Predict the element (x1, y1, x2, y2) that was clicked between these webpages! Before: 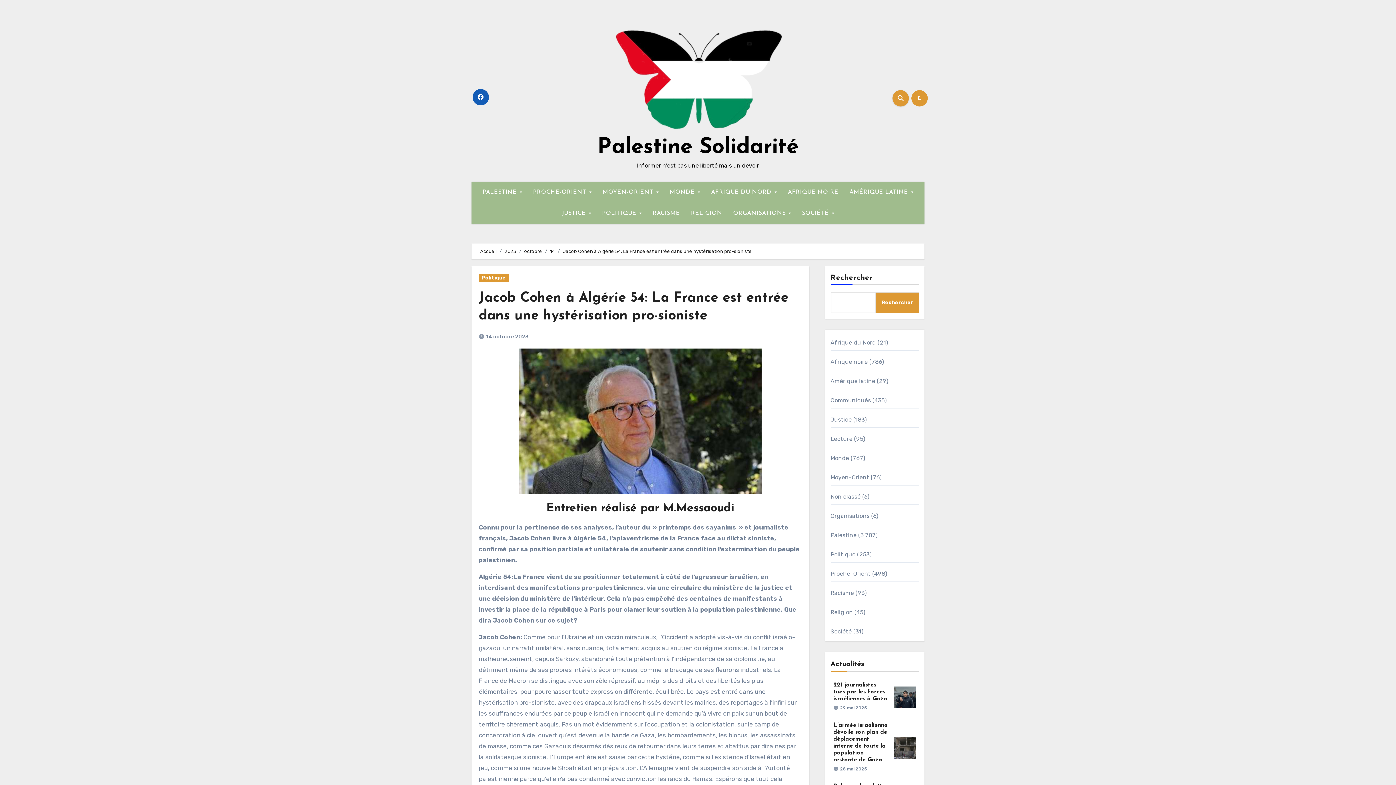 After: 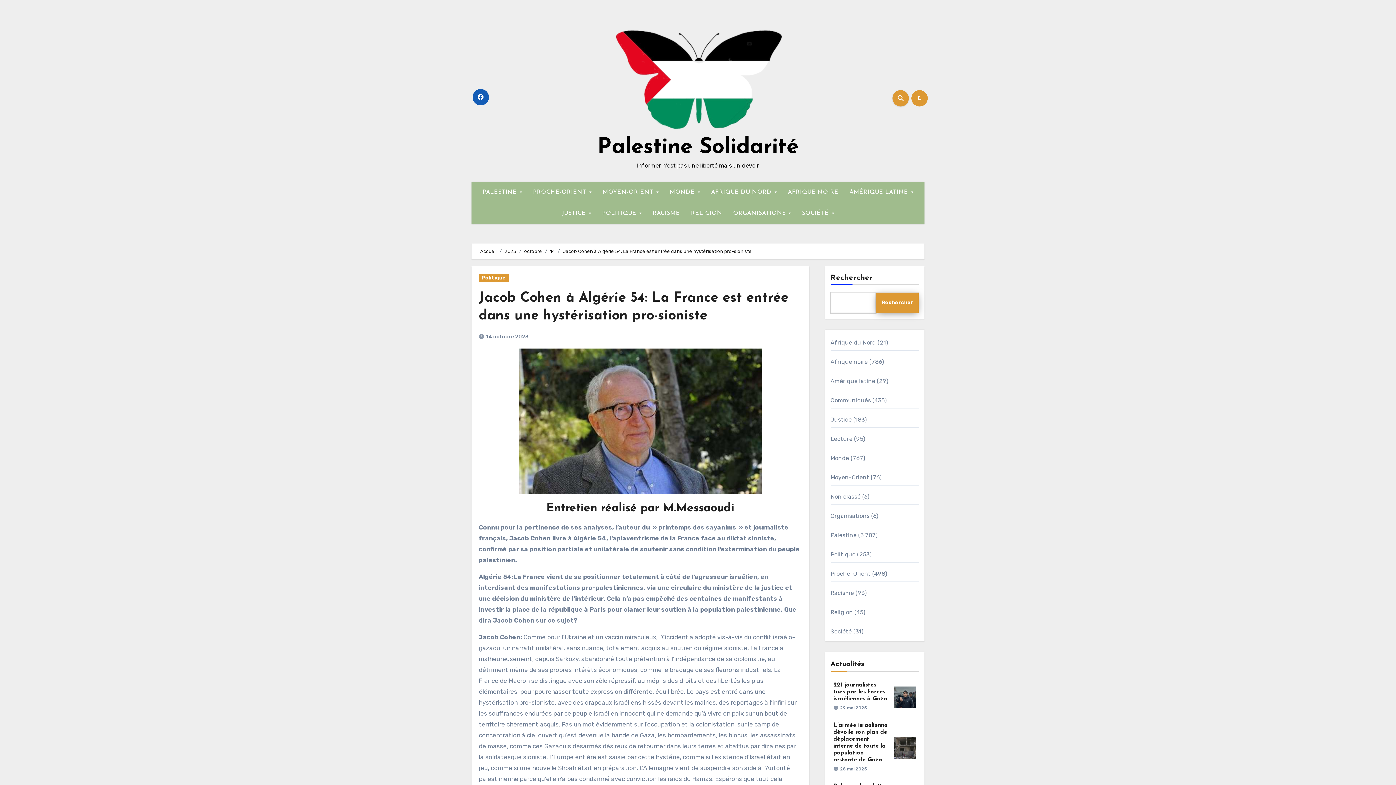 Action: label: Rechercher bbox: (876, 292, 919, 313)